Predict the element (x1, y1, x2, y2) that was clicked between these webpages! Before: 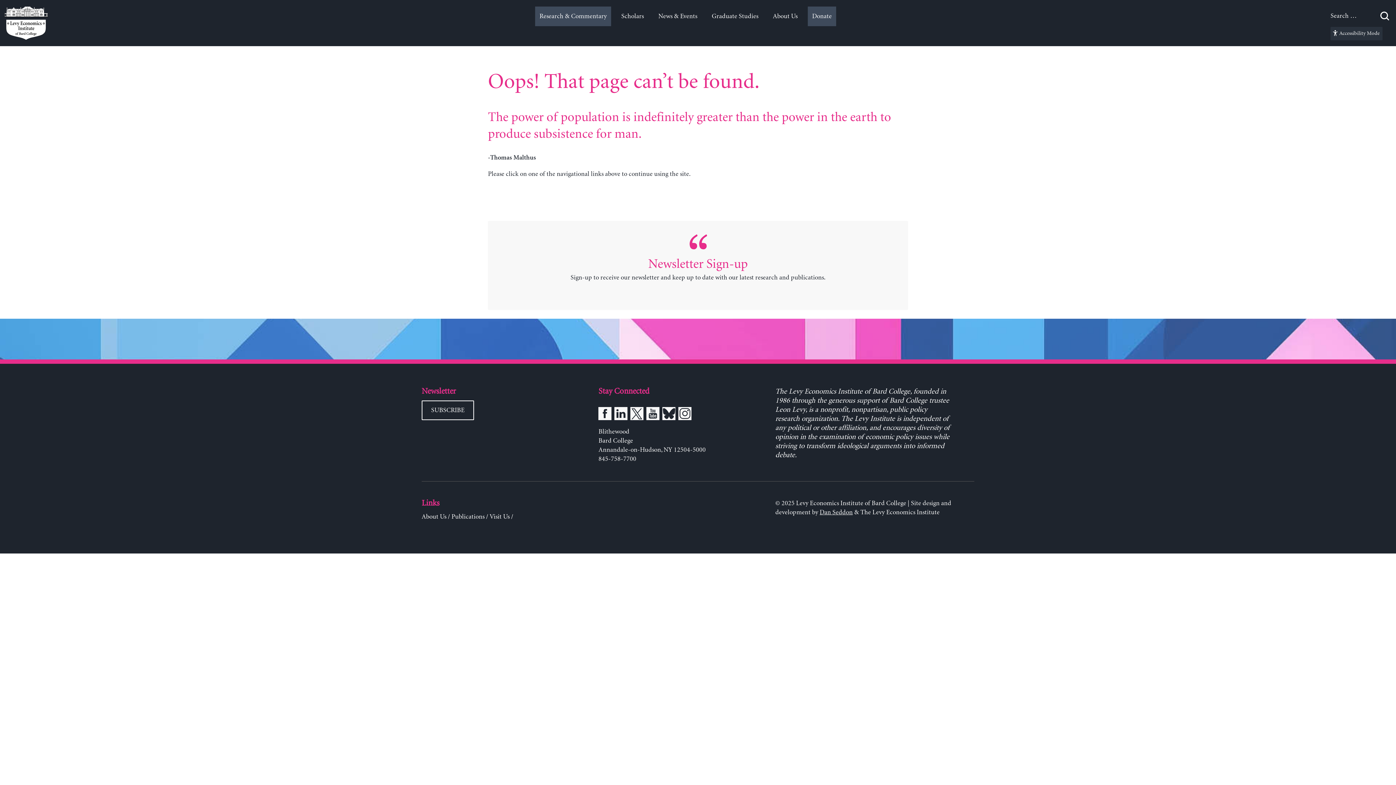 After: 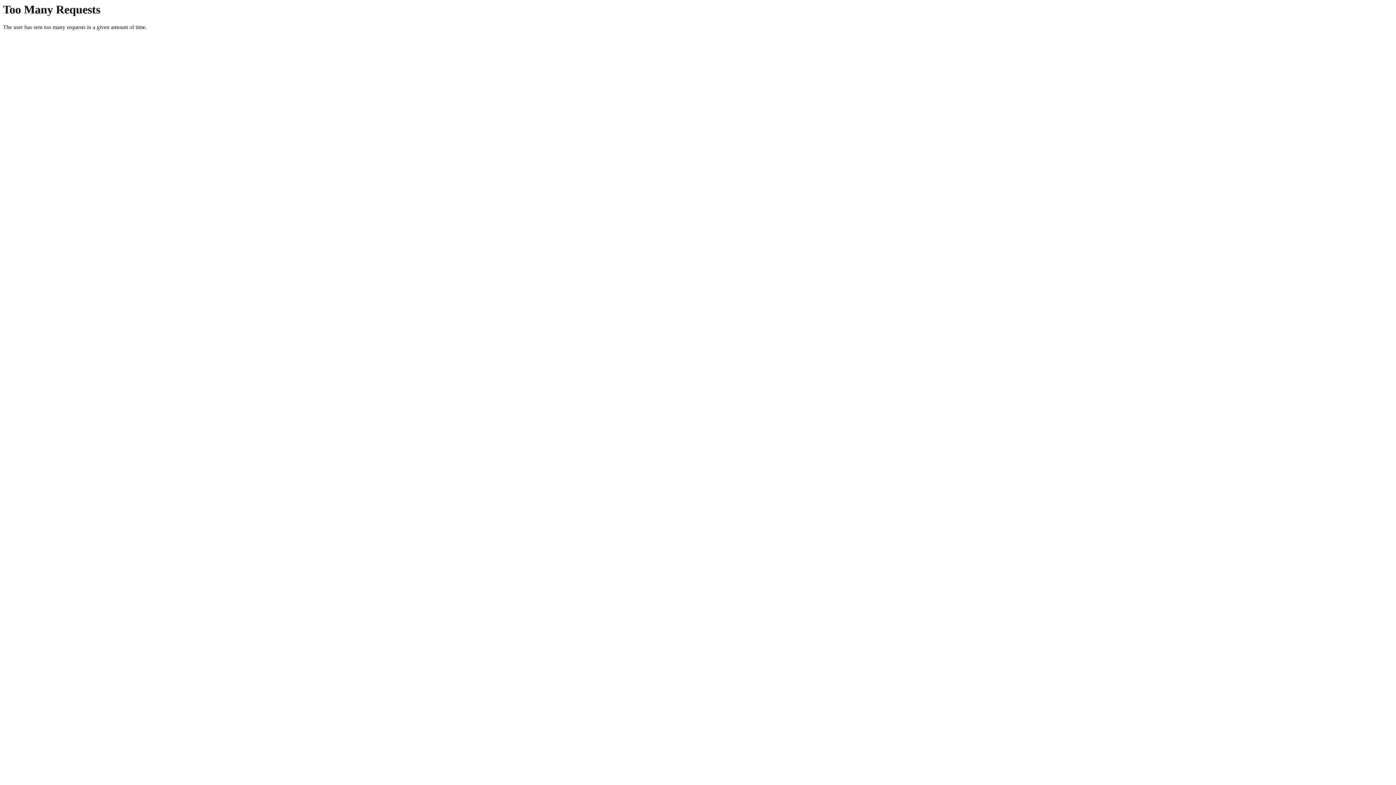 Action: bbox: (819, 509, 853, 516) label: Dan Seddon